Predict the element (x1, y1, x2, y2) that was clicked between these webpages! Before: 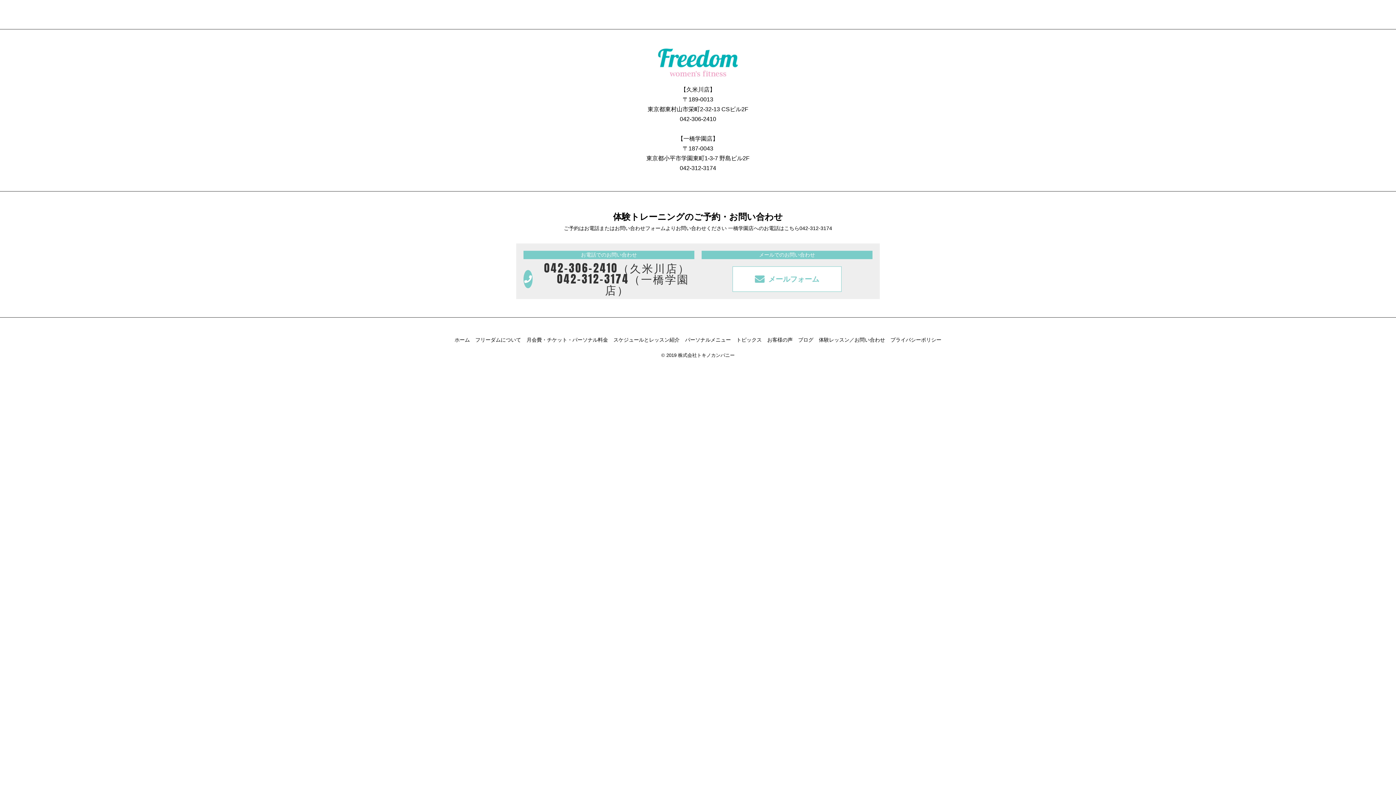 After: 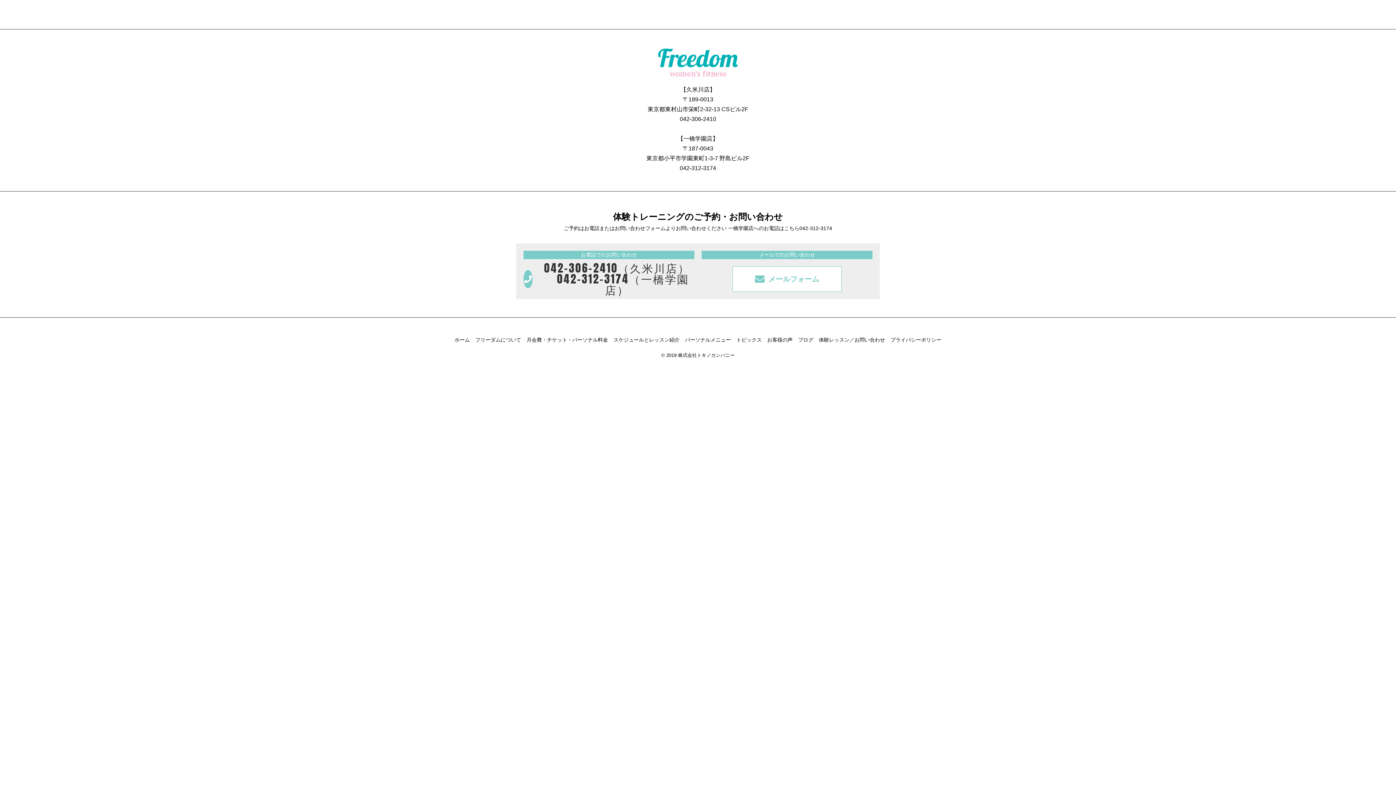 Action: bbox: (680, 116, 716, 122) label: 042-306-2410